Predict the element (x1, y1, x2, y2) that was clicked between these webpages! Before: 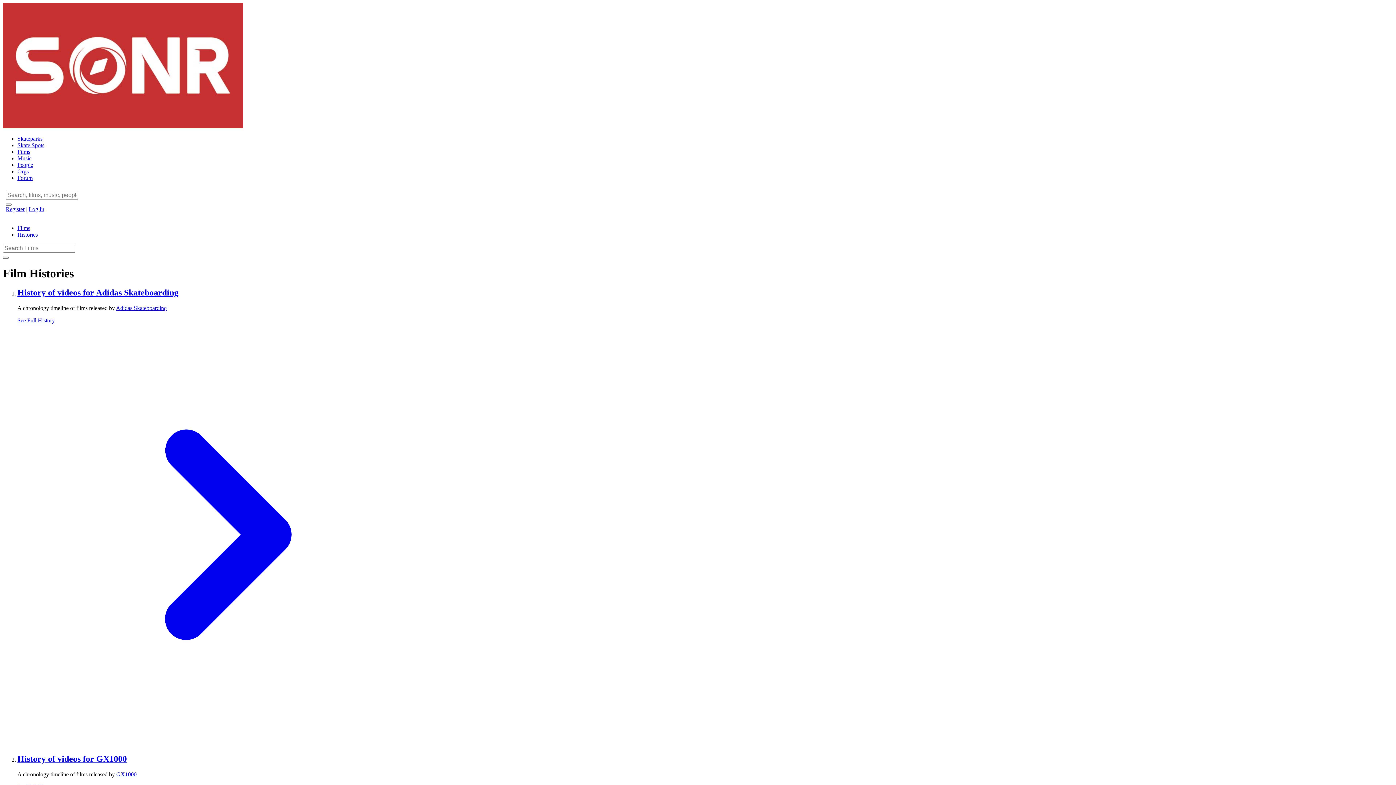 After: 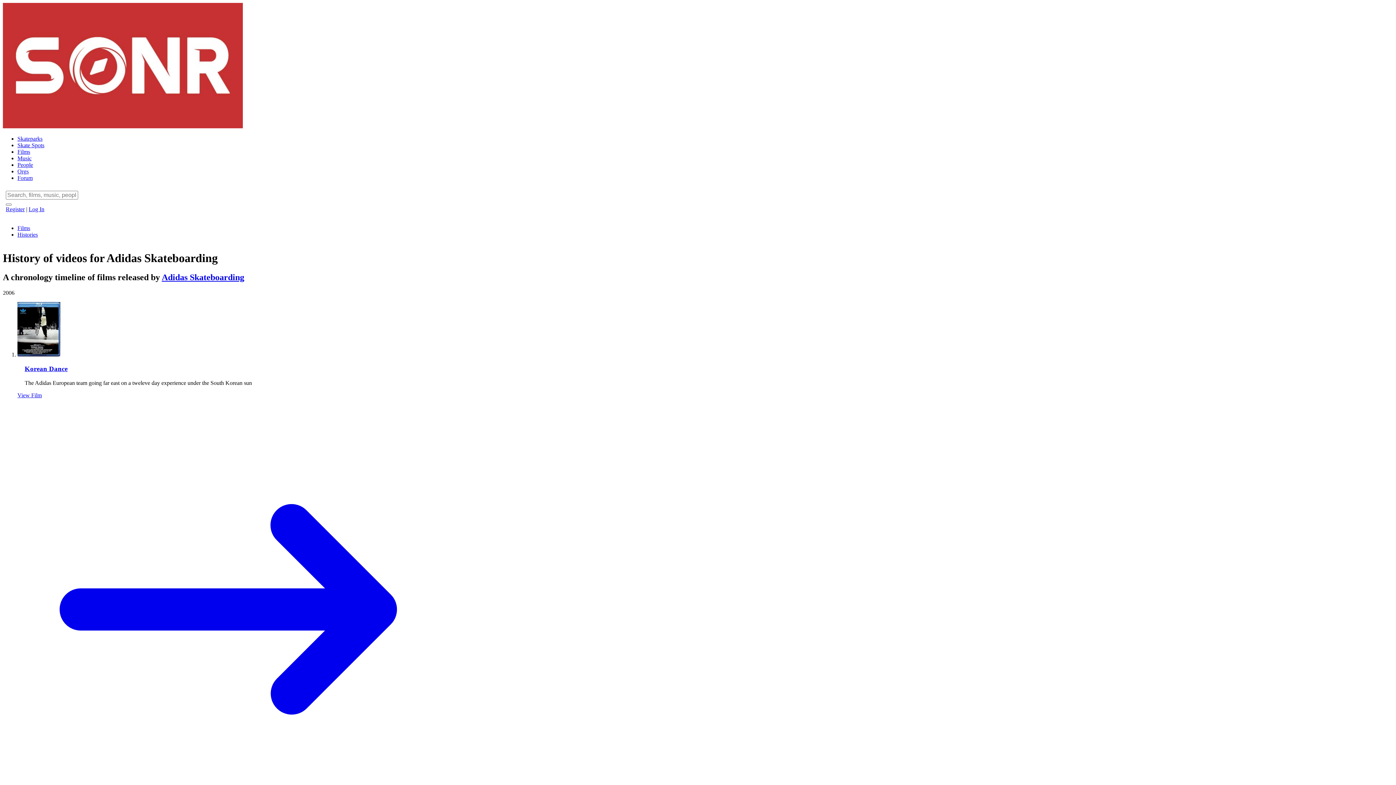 Action: label: See Full History  bbox: (17, 317, 439, 747)